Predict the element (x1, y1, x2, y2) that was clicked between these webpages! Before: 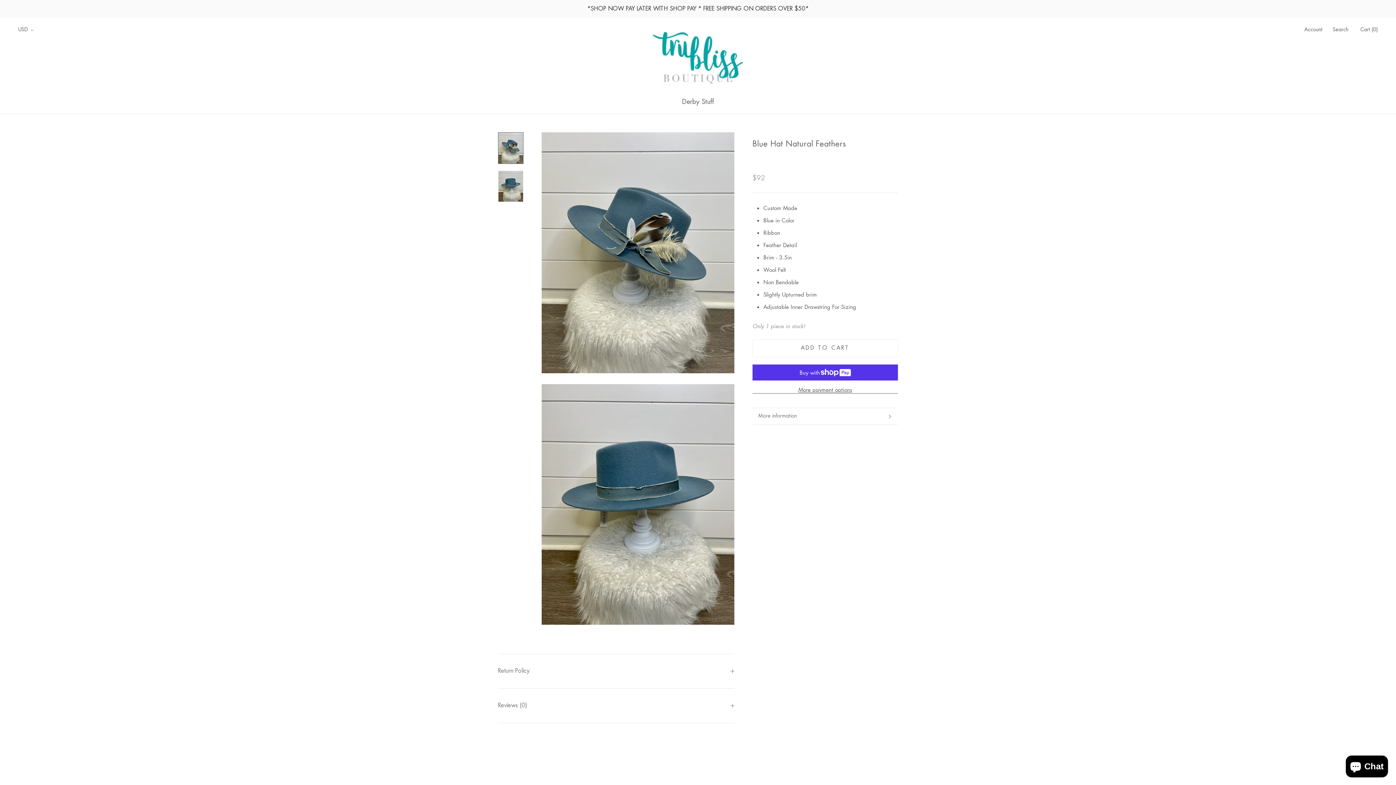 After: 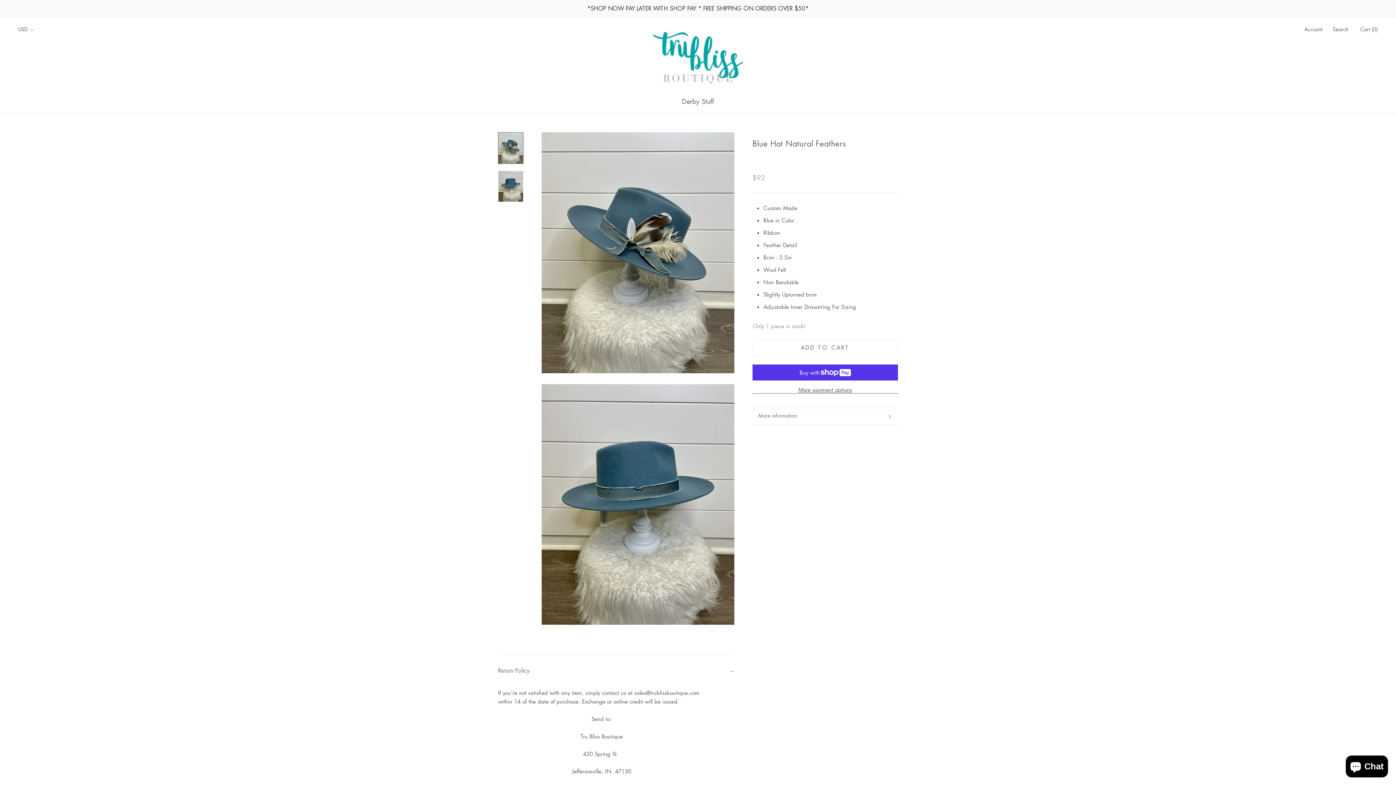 Action: label: Return Policy bbox: (498, 654, 734, 688)